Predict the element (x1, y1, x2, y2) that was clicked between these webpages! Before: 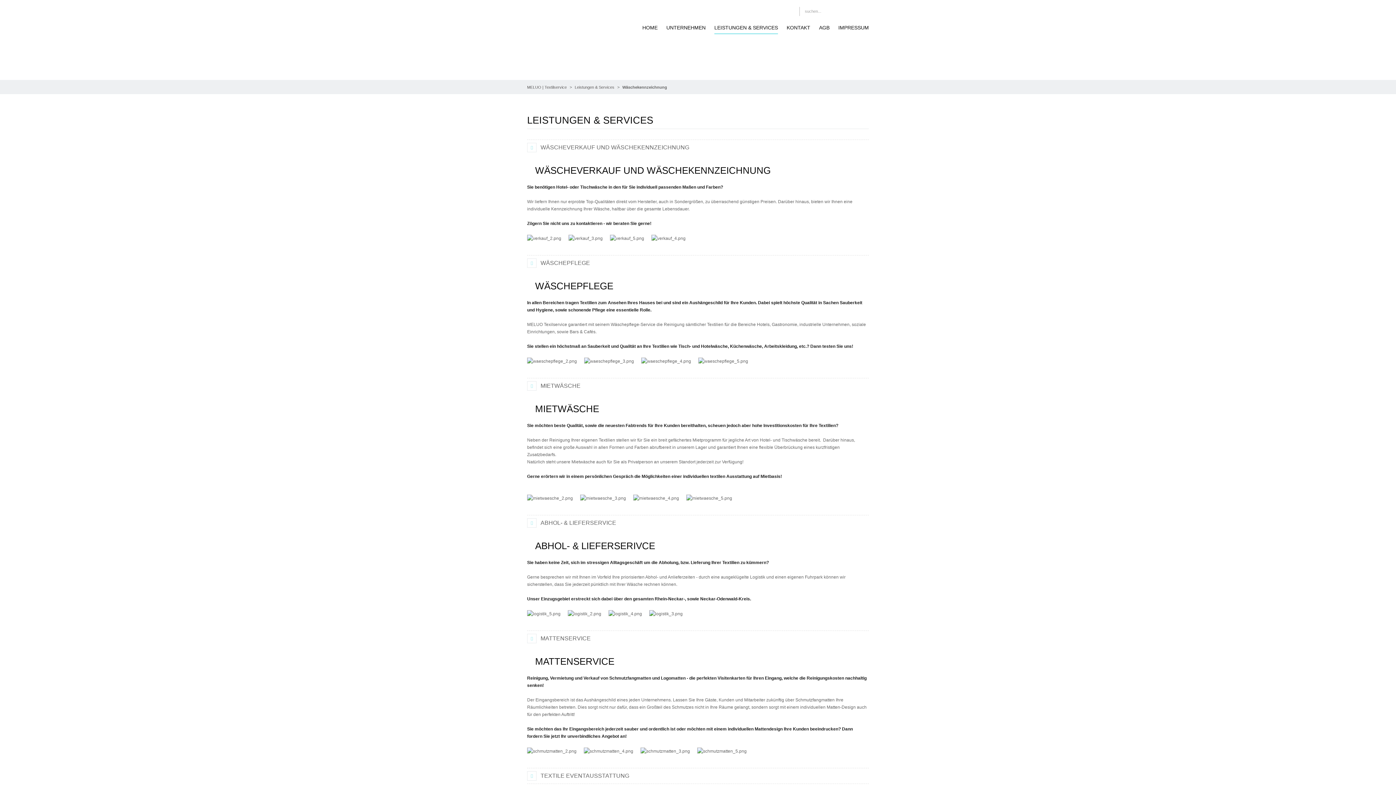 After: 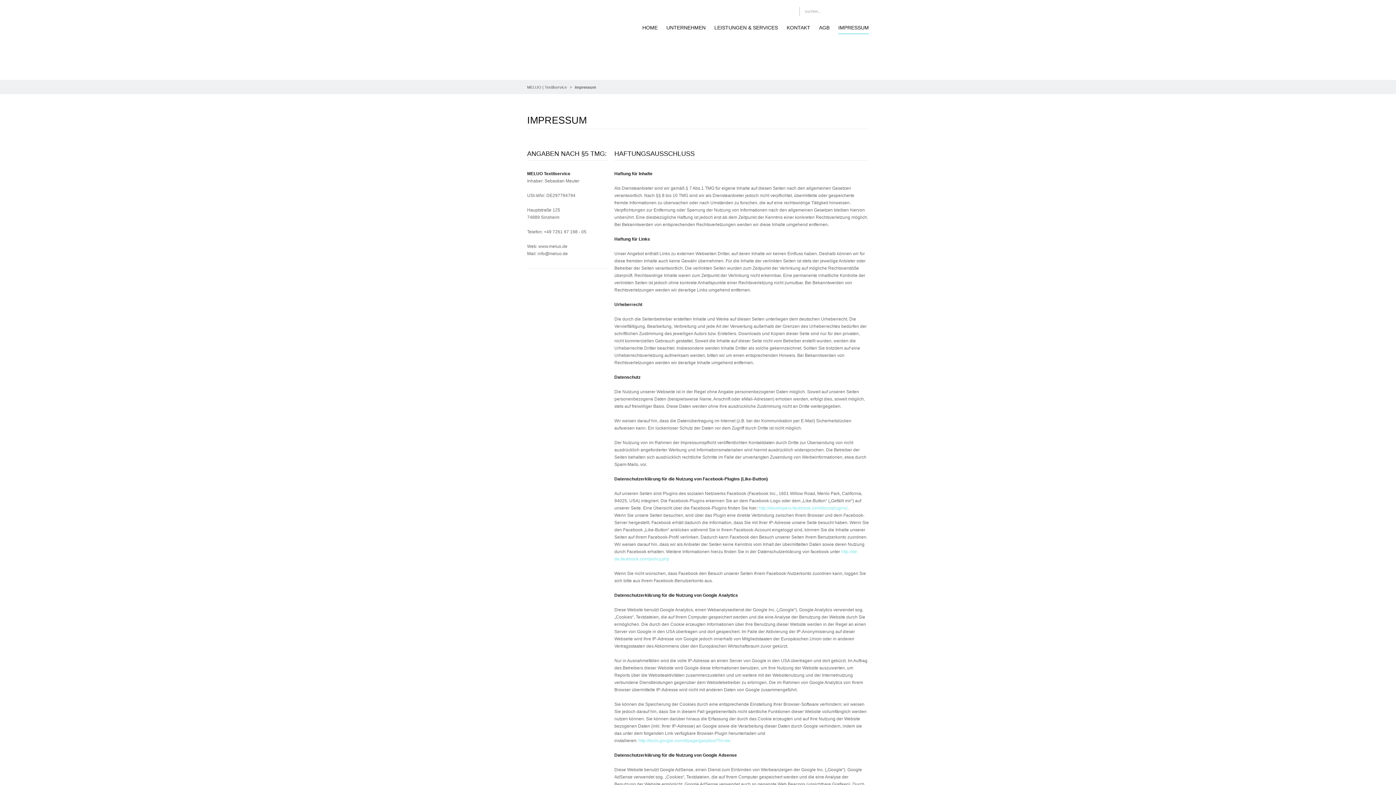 Action: bbox: (838, 24, 869, 33) label: IMPRESSUM